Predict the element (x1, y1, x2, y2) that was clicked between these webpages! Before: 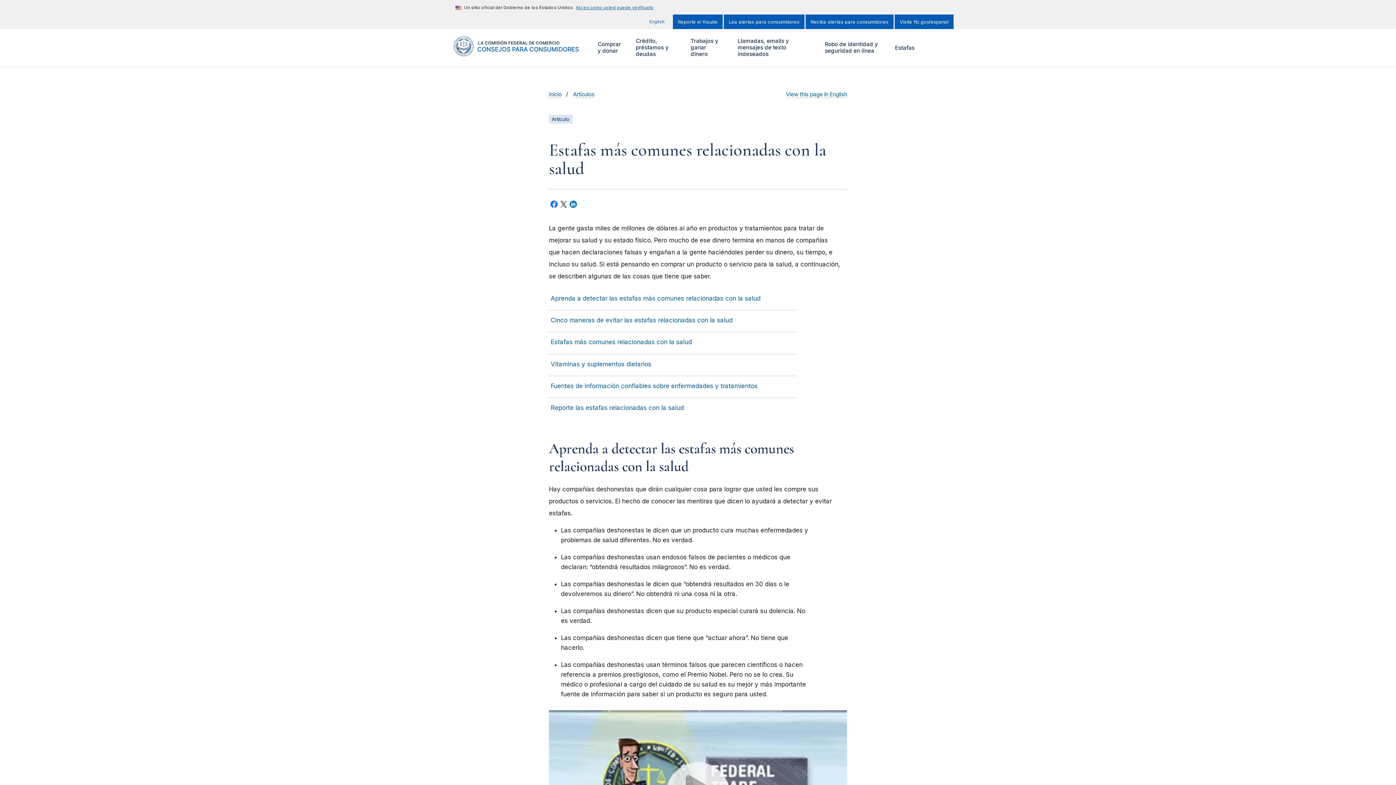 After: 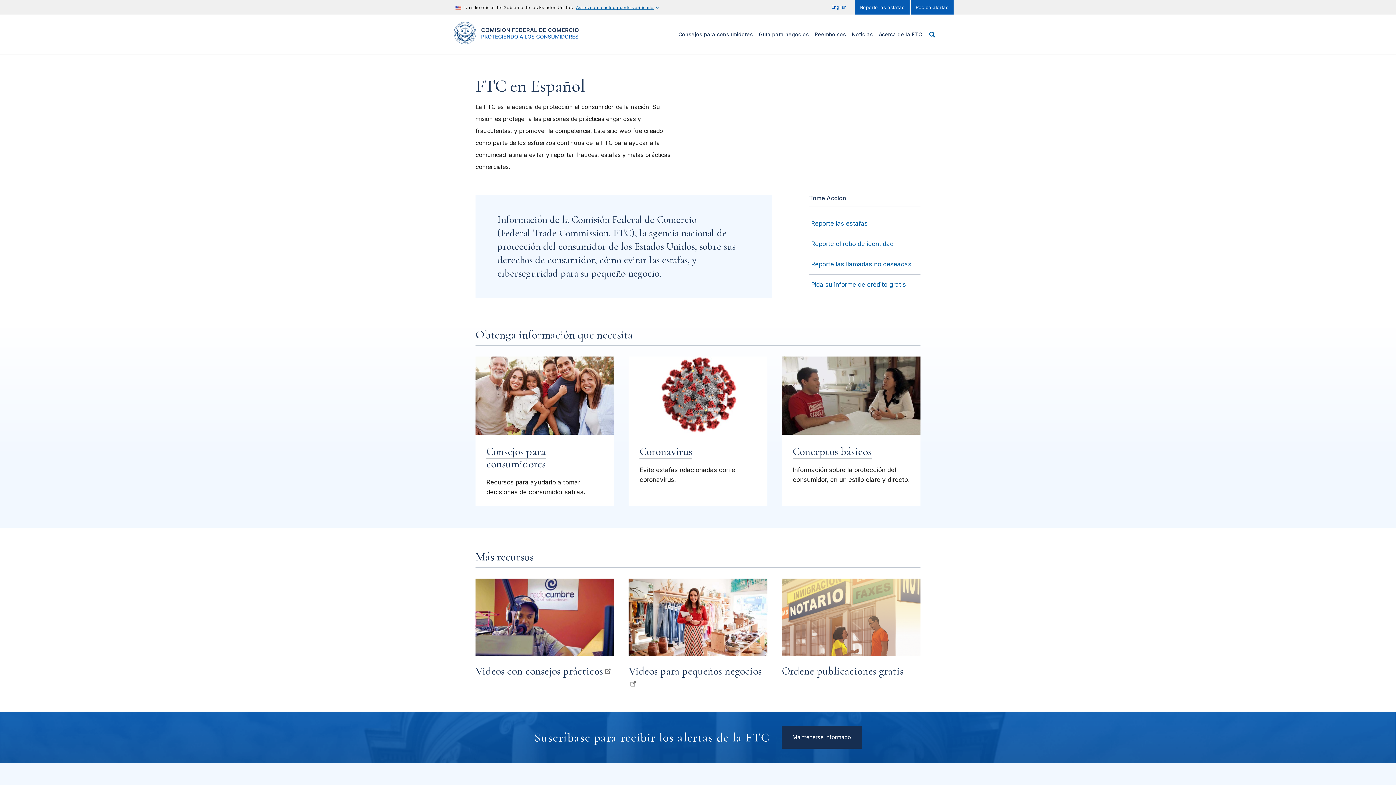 Action: bbox: (894, 14, 953, 29) label: Visite ftc.gov/espanol